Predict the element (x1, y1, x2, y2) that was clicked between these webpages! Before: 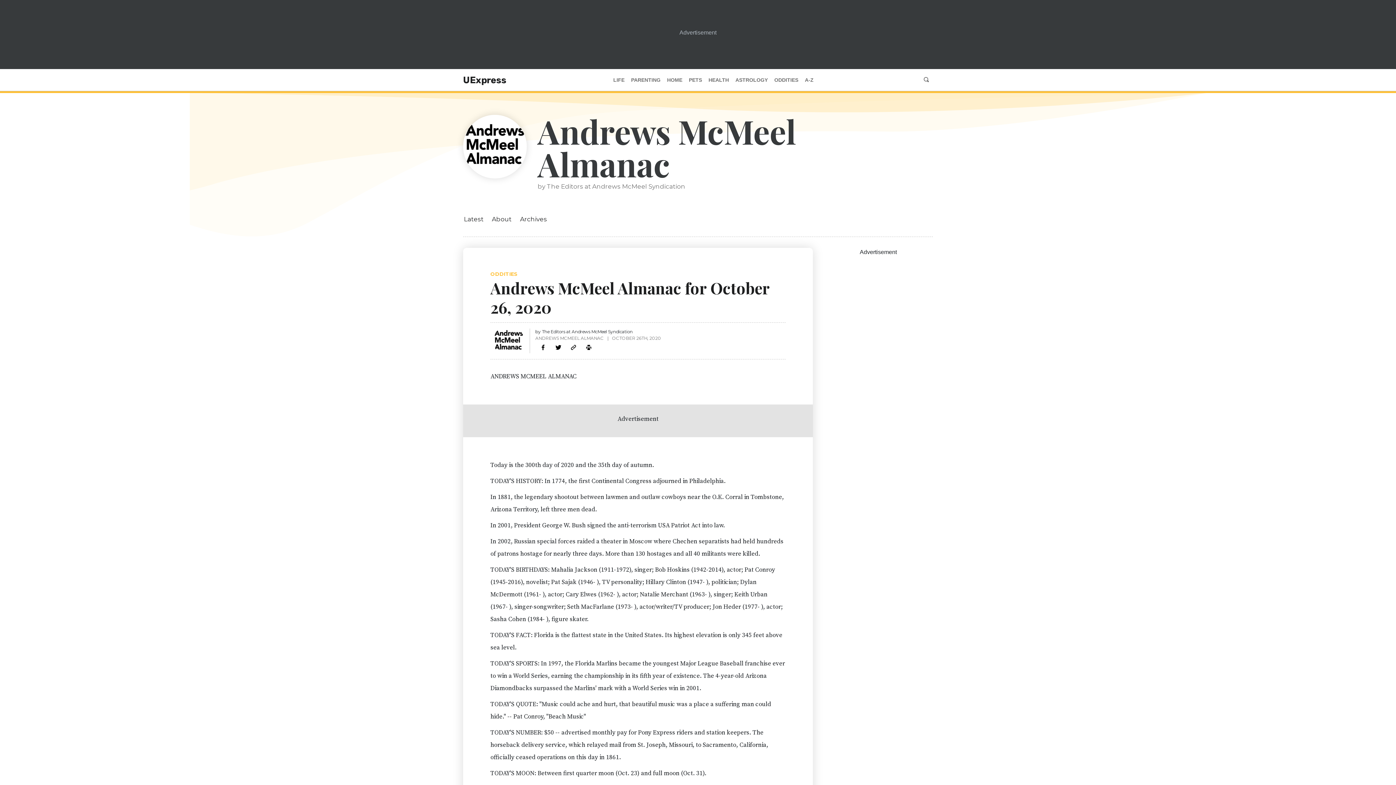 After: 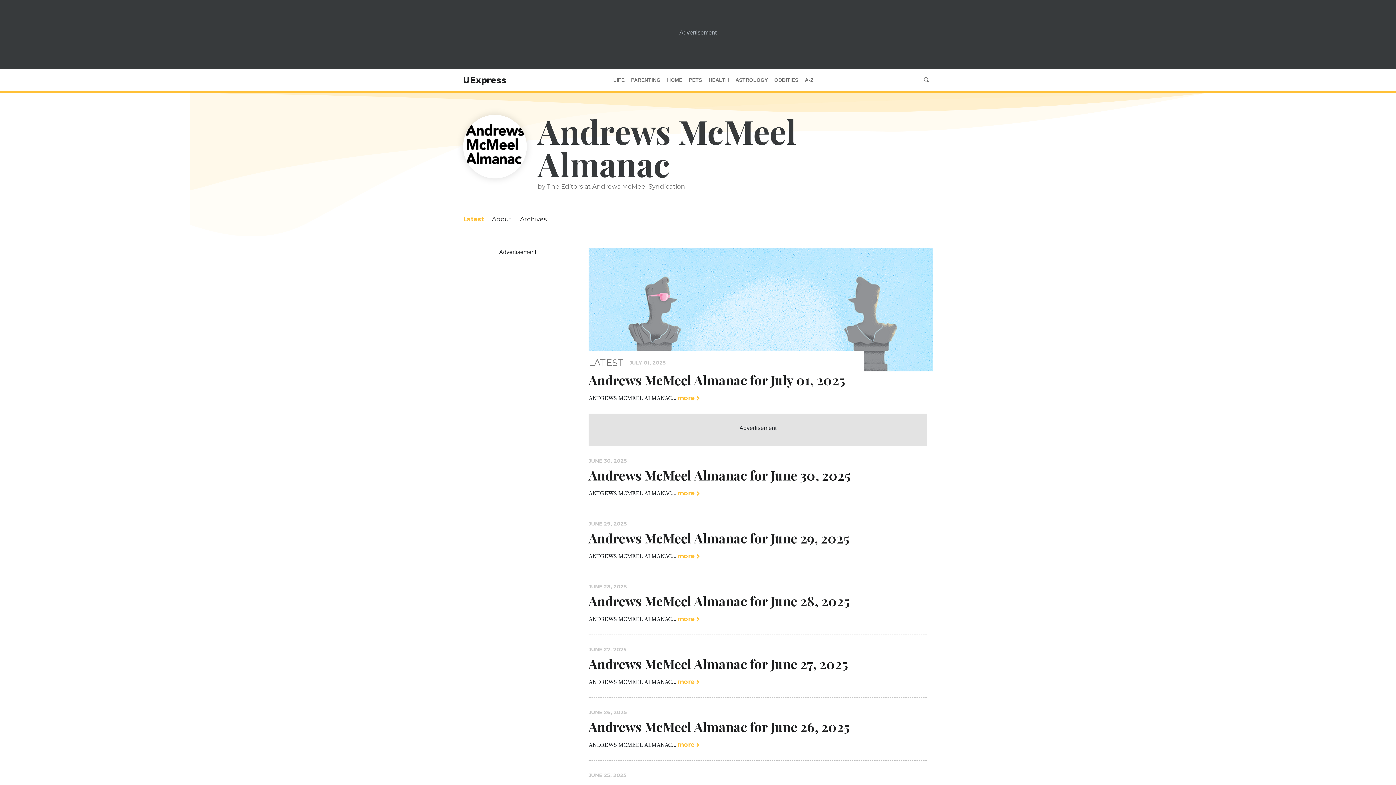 Action: label: ANDREWS MCMEEL ALMANAC bbox: (535, 335, 603, 341)